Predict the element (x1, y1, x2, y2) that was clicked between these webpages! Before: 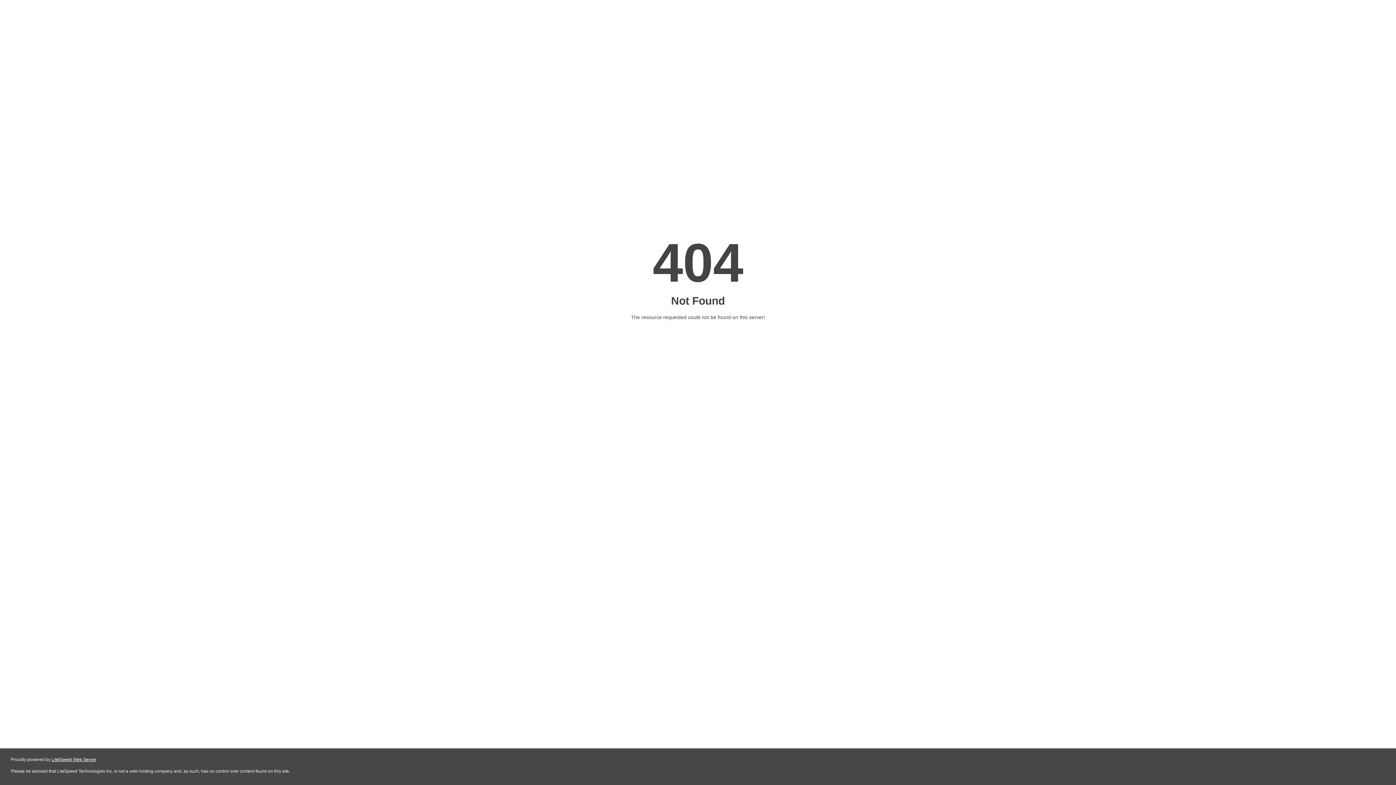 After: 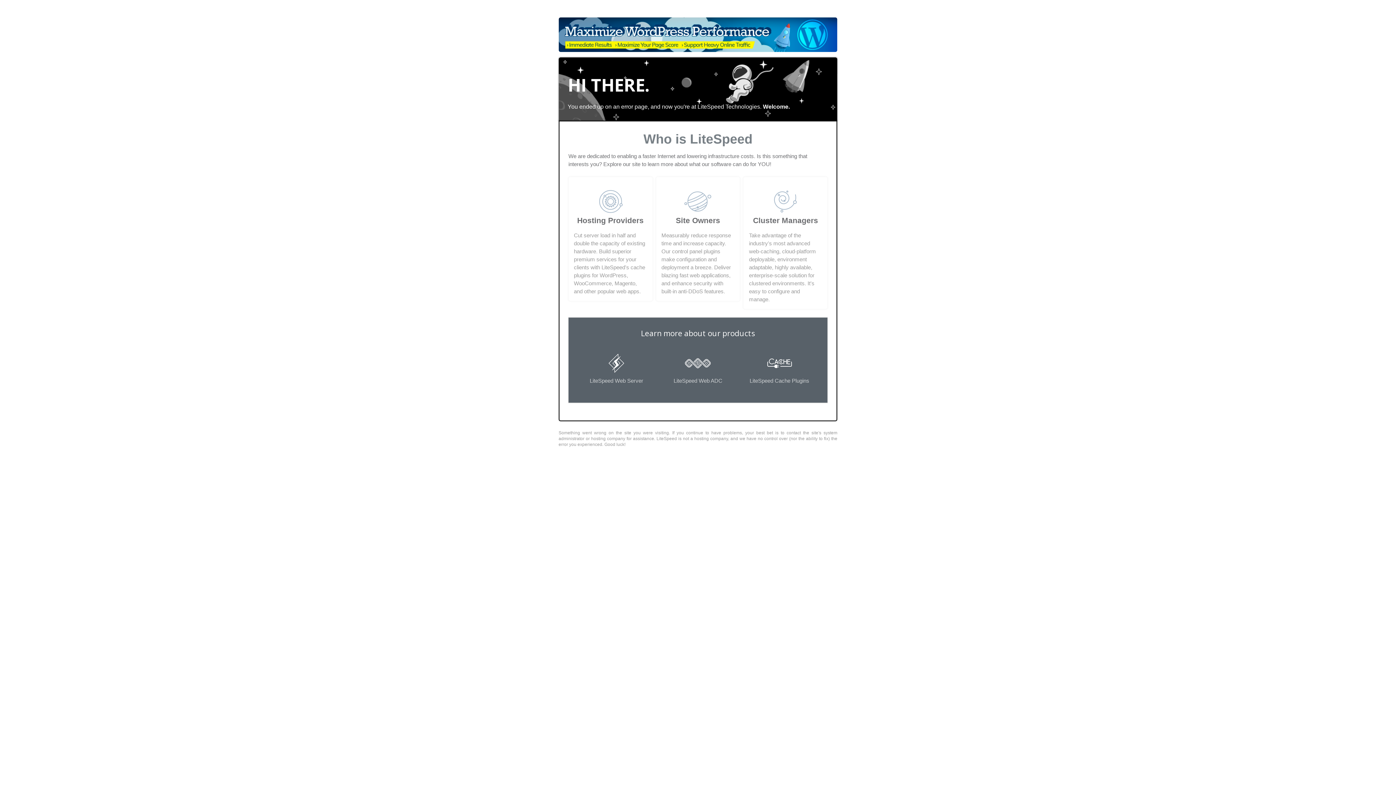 Action: bbox: (51, 757, 96, 762) label: LiteSpeed Web Server